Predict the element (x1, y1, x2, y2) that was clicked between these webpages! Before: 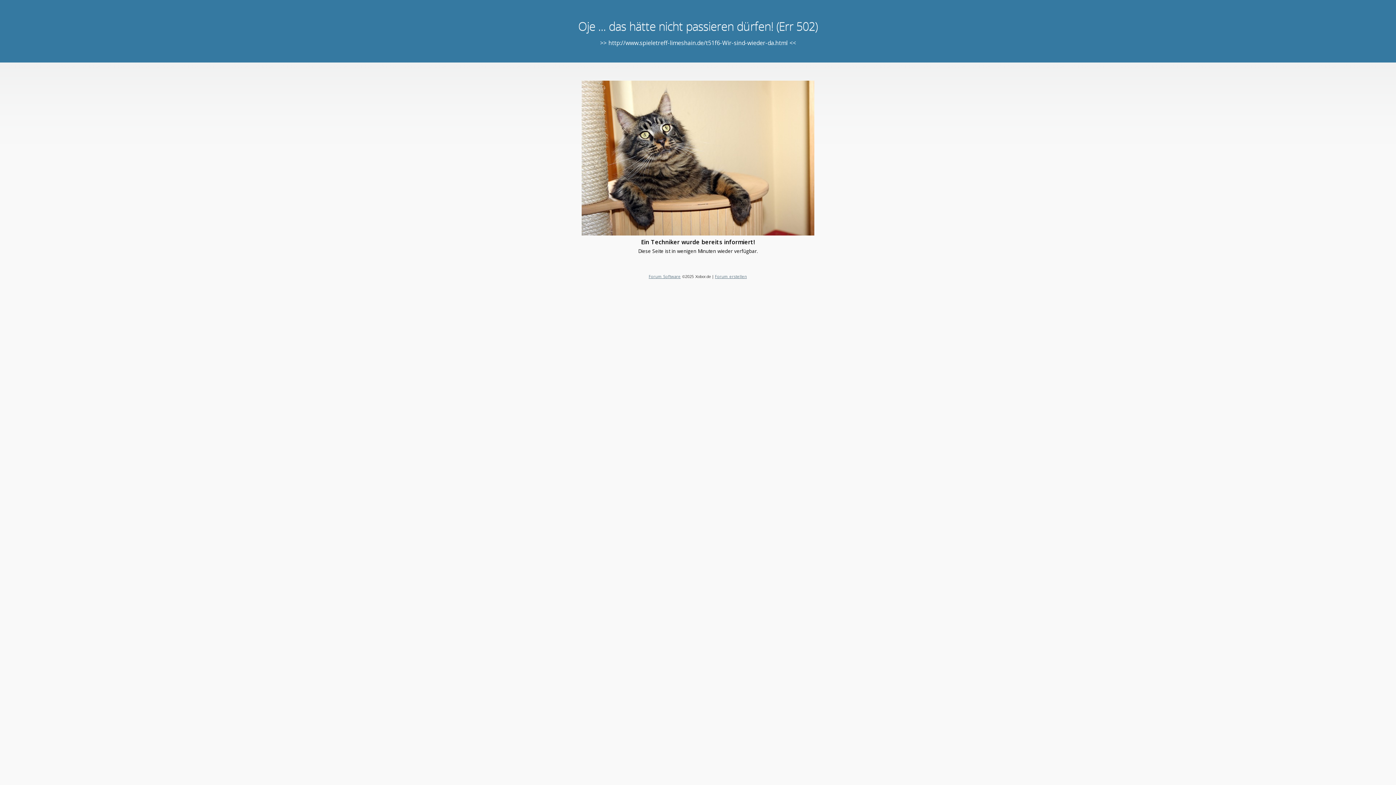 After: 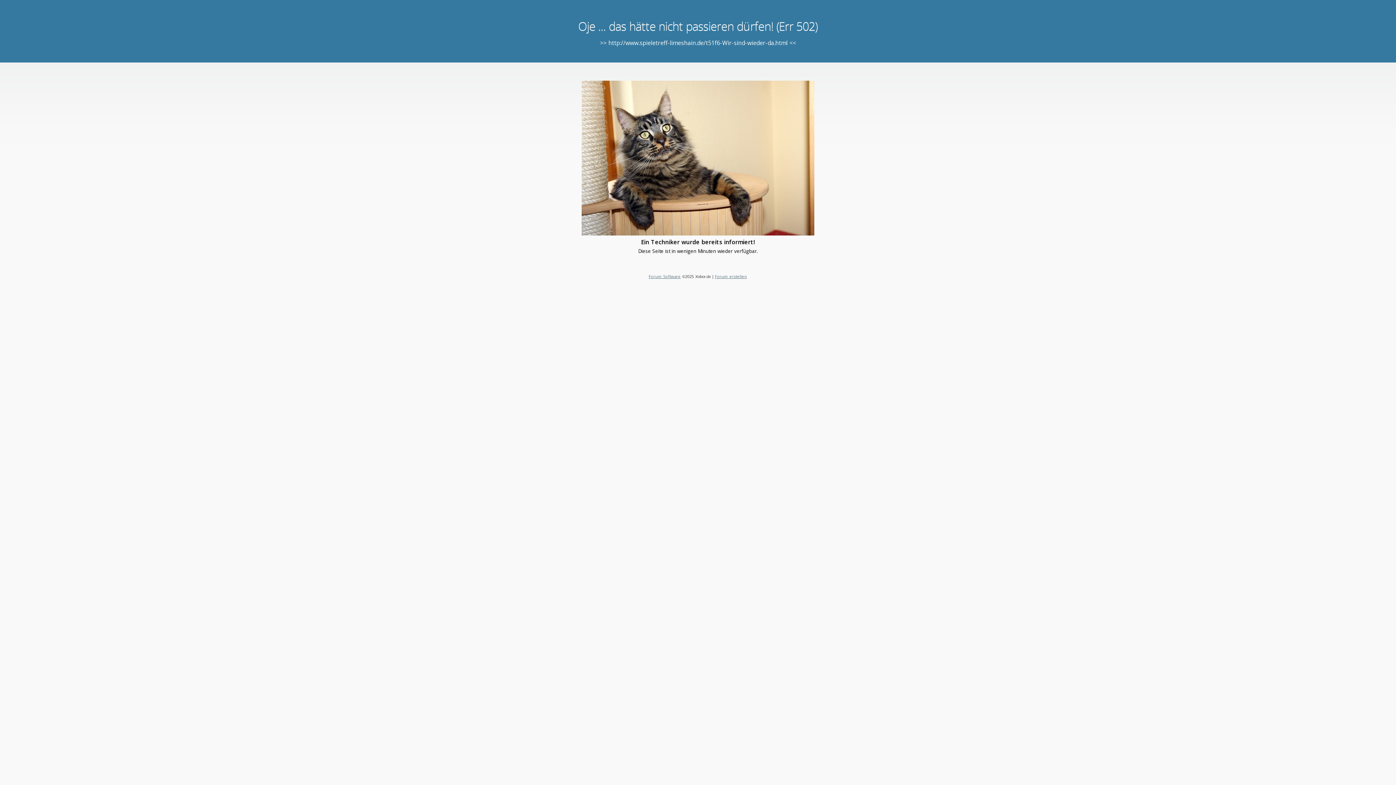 Action: bbox: (715, 273, 747, 279) label: Forum erstellen